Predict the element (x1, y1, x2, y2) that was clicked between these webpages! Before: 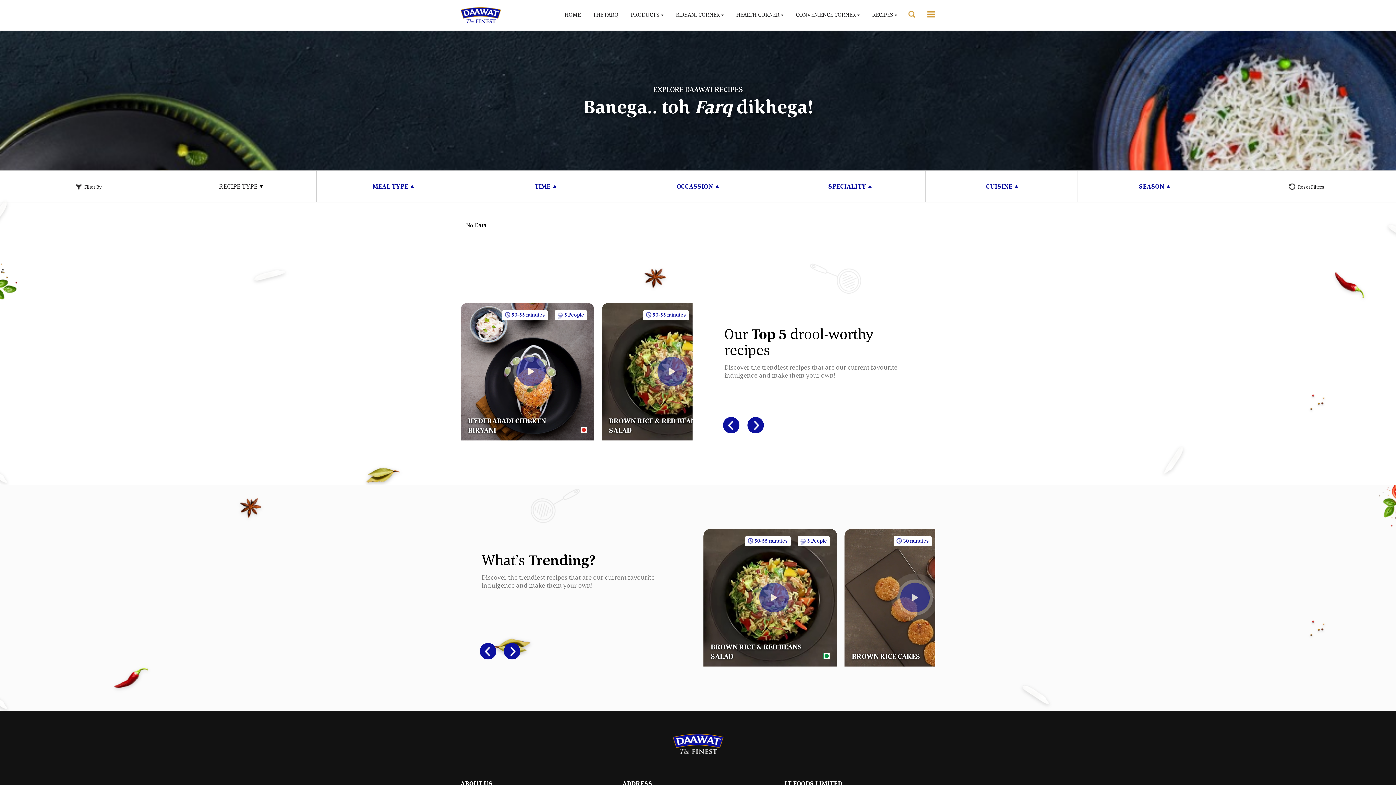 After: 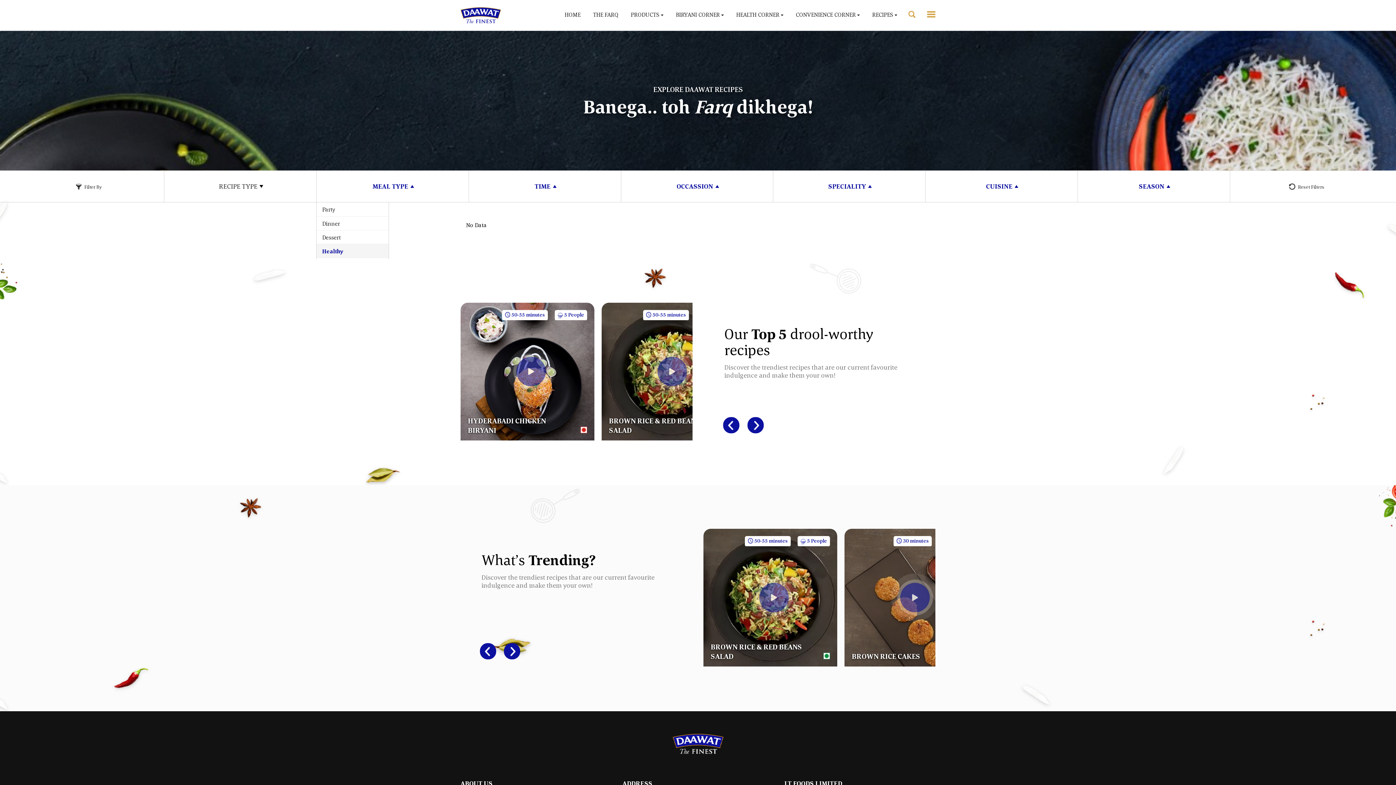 Action: bbox: (372, 182, 414, 190) label: MEAL TYPE